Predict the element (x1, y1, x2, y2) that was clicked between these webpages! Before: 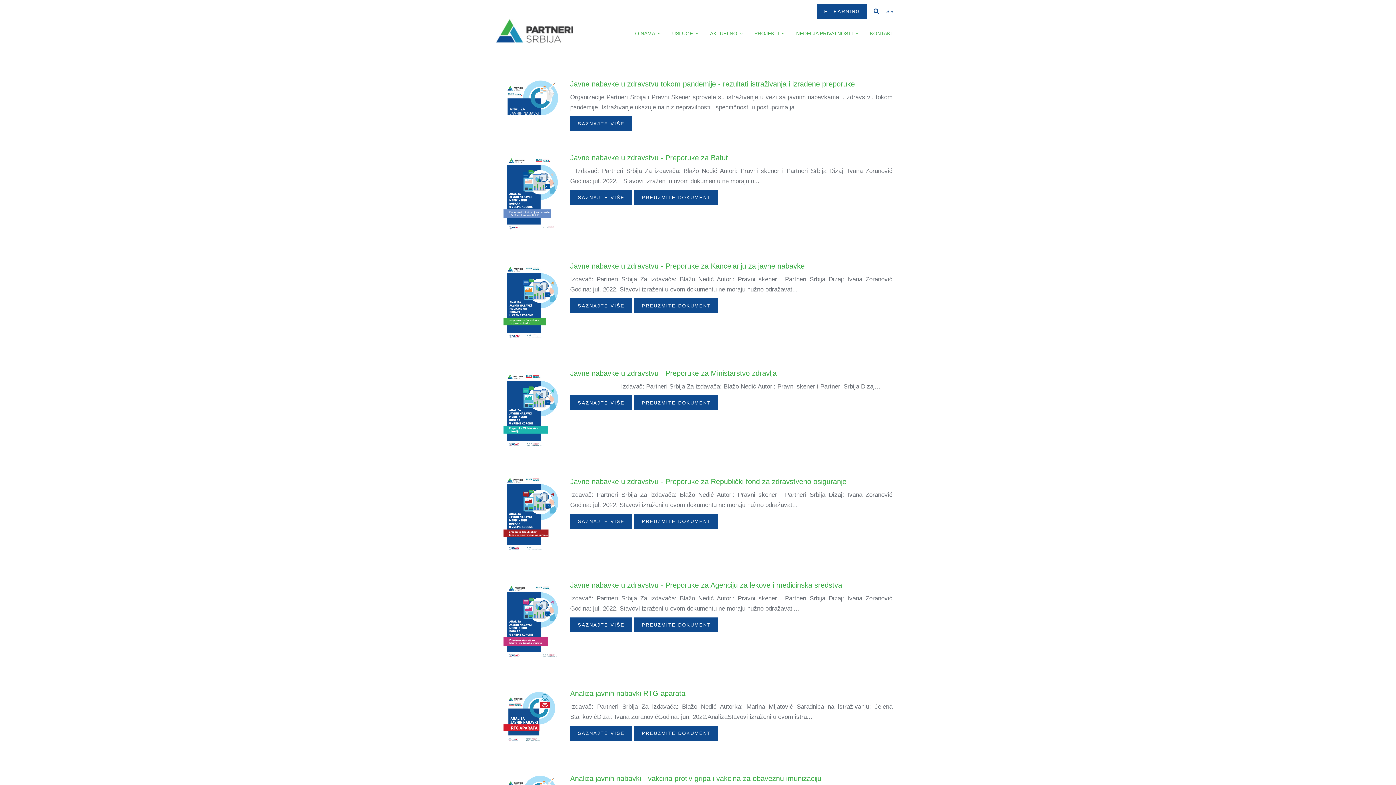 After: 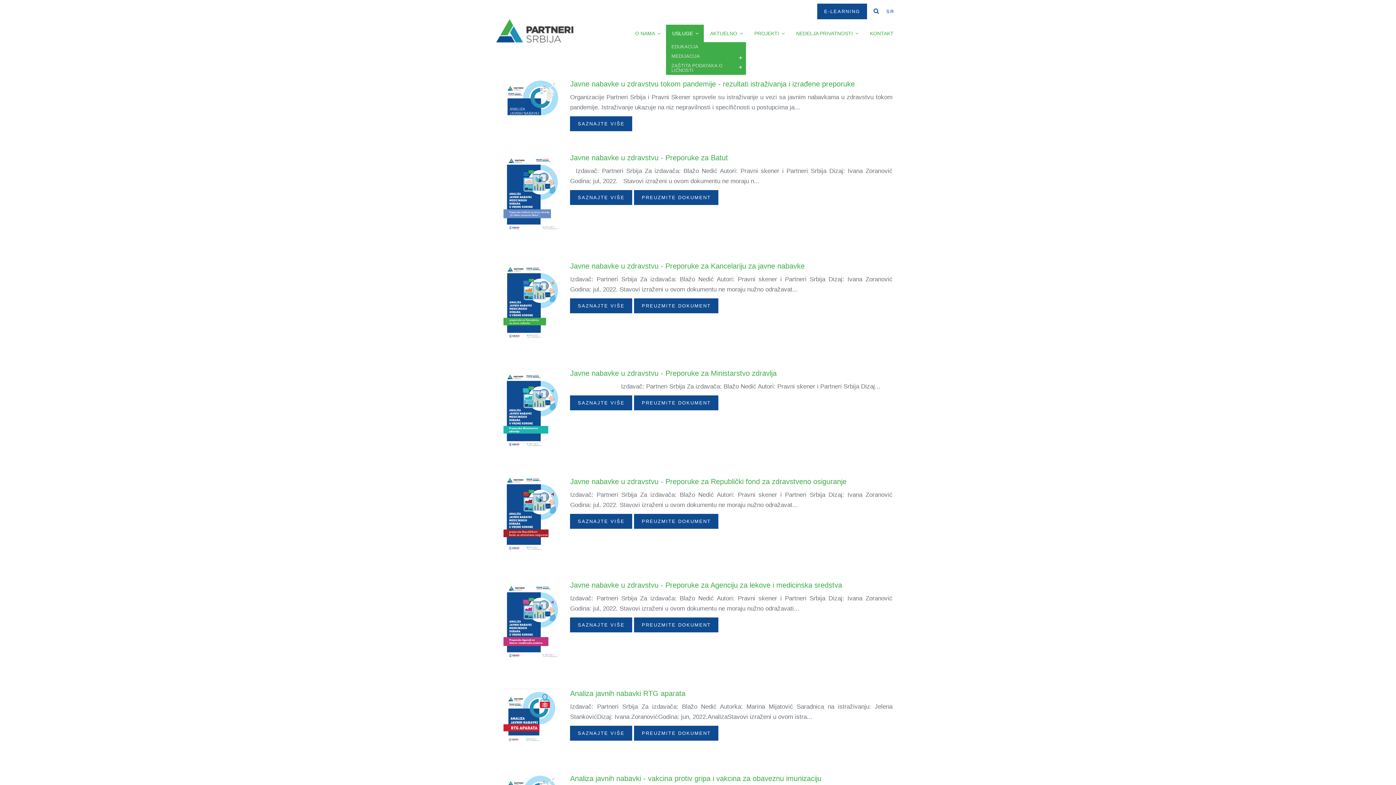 Action: label: USLUGE bbox: (666, 24, 704, 42)